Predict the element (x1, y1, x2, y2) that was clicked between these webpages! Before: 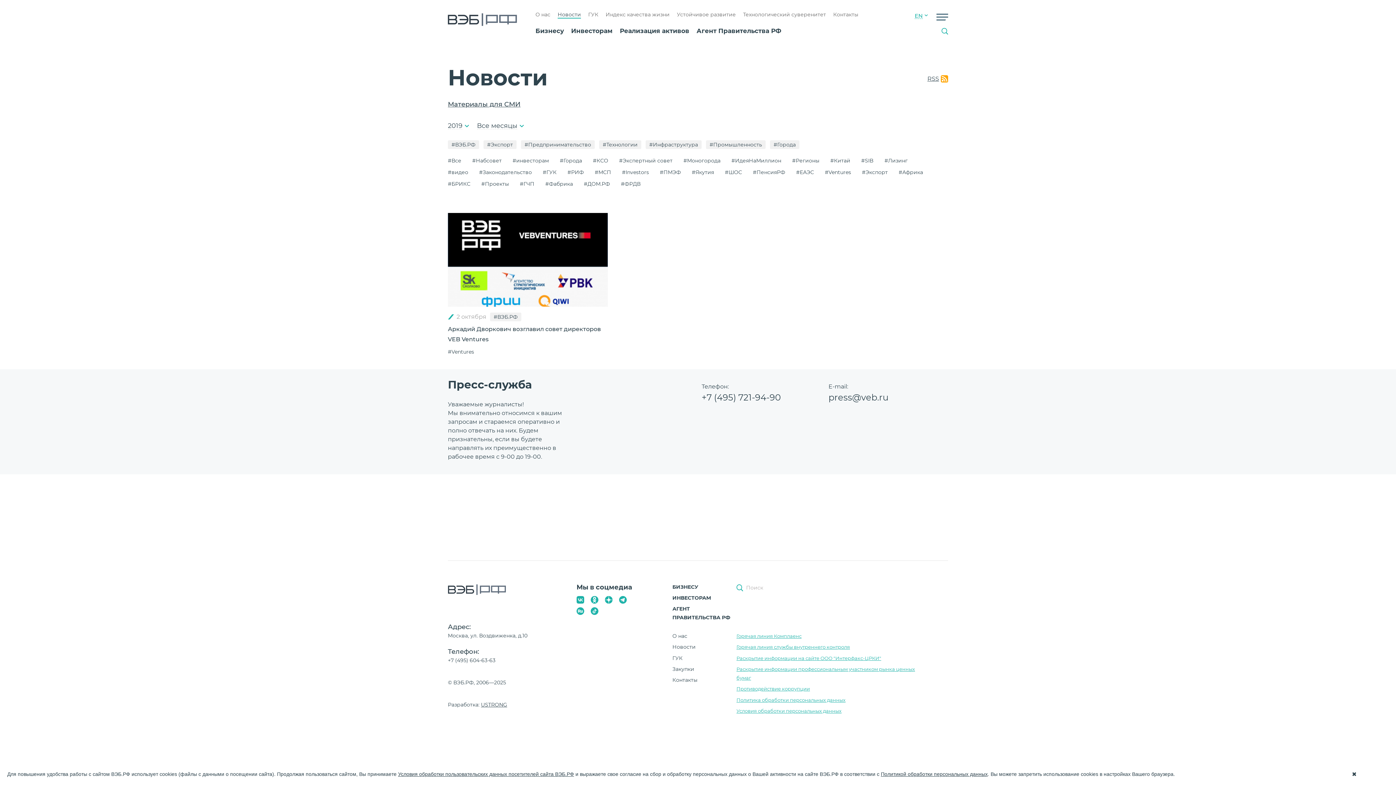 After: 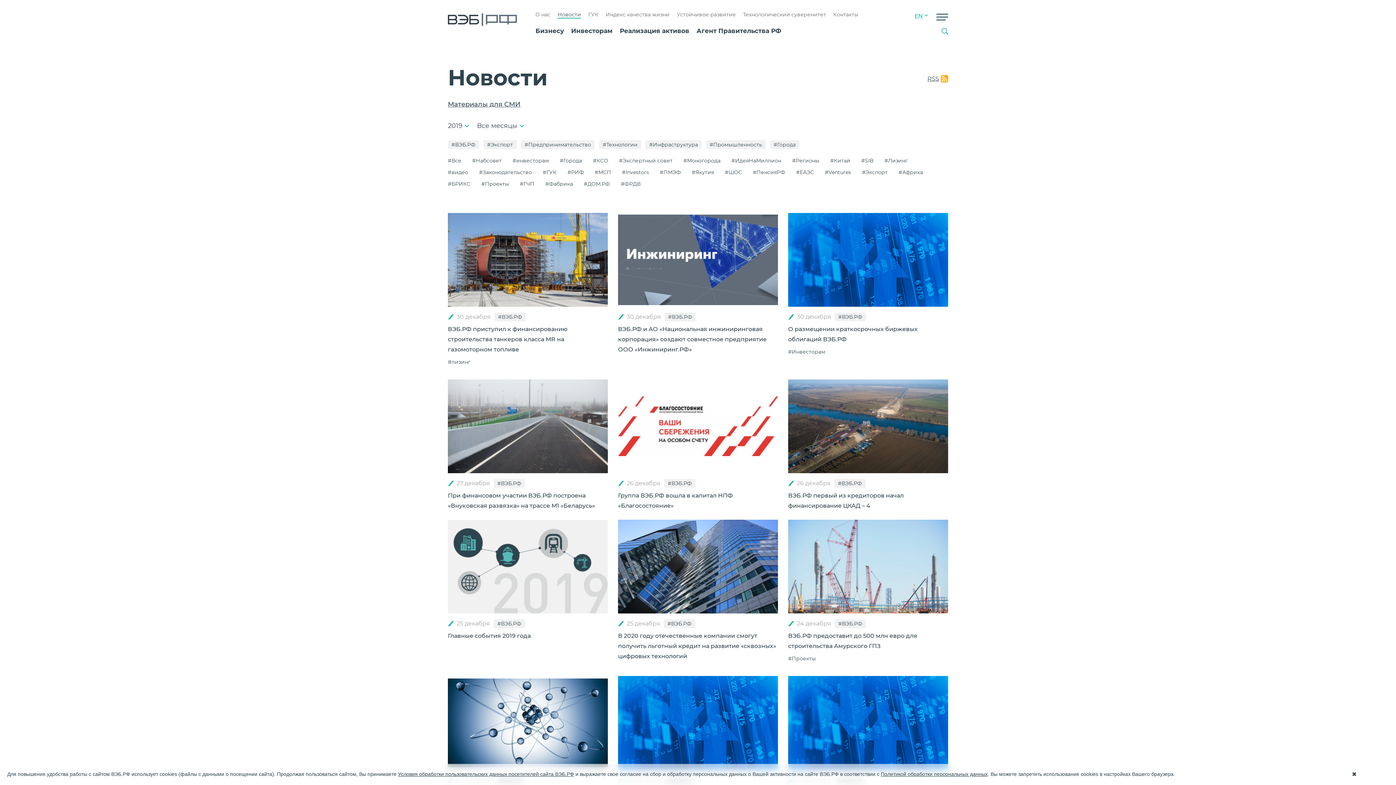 Action: bbox: (448, 156, 461, 165) label: #Все